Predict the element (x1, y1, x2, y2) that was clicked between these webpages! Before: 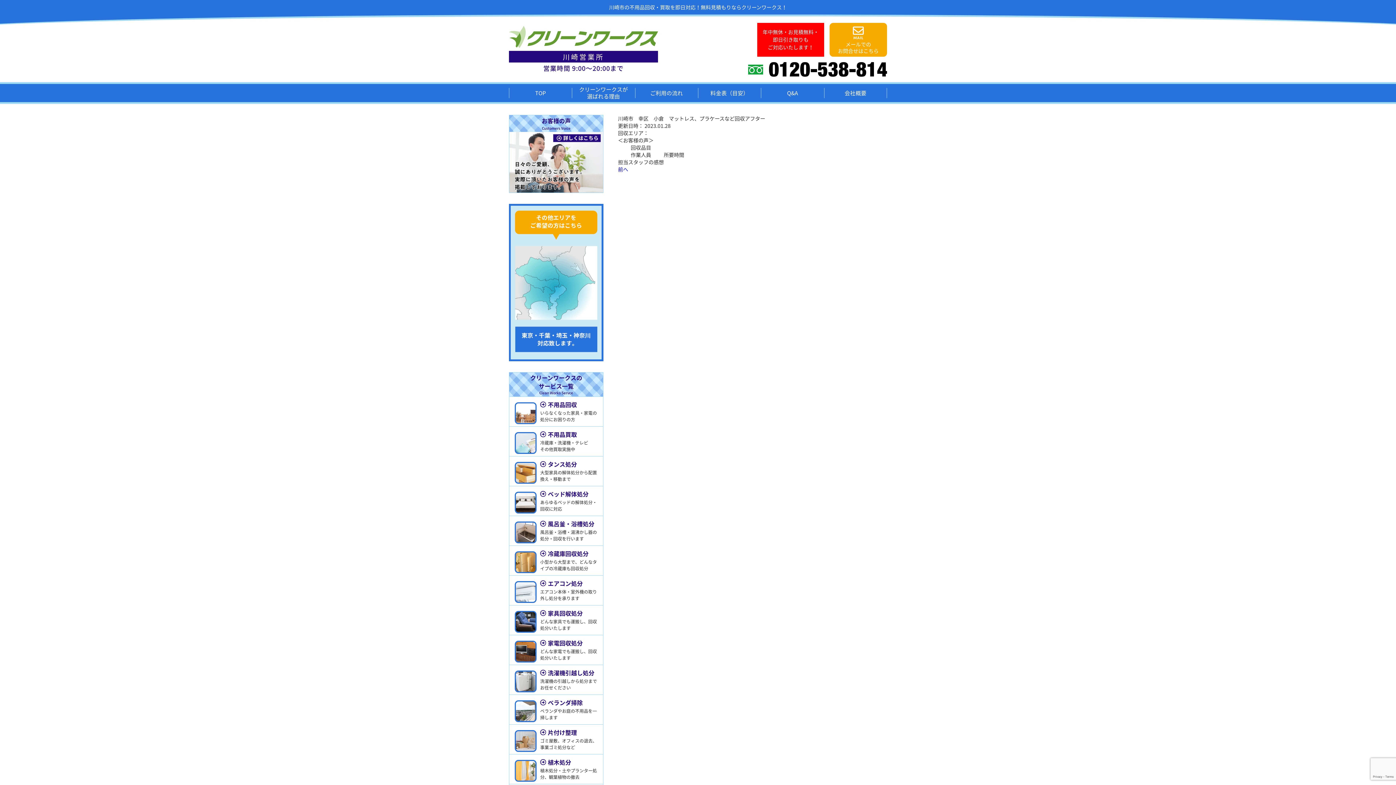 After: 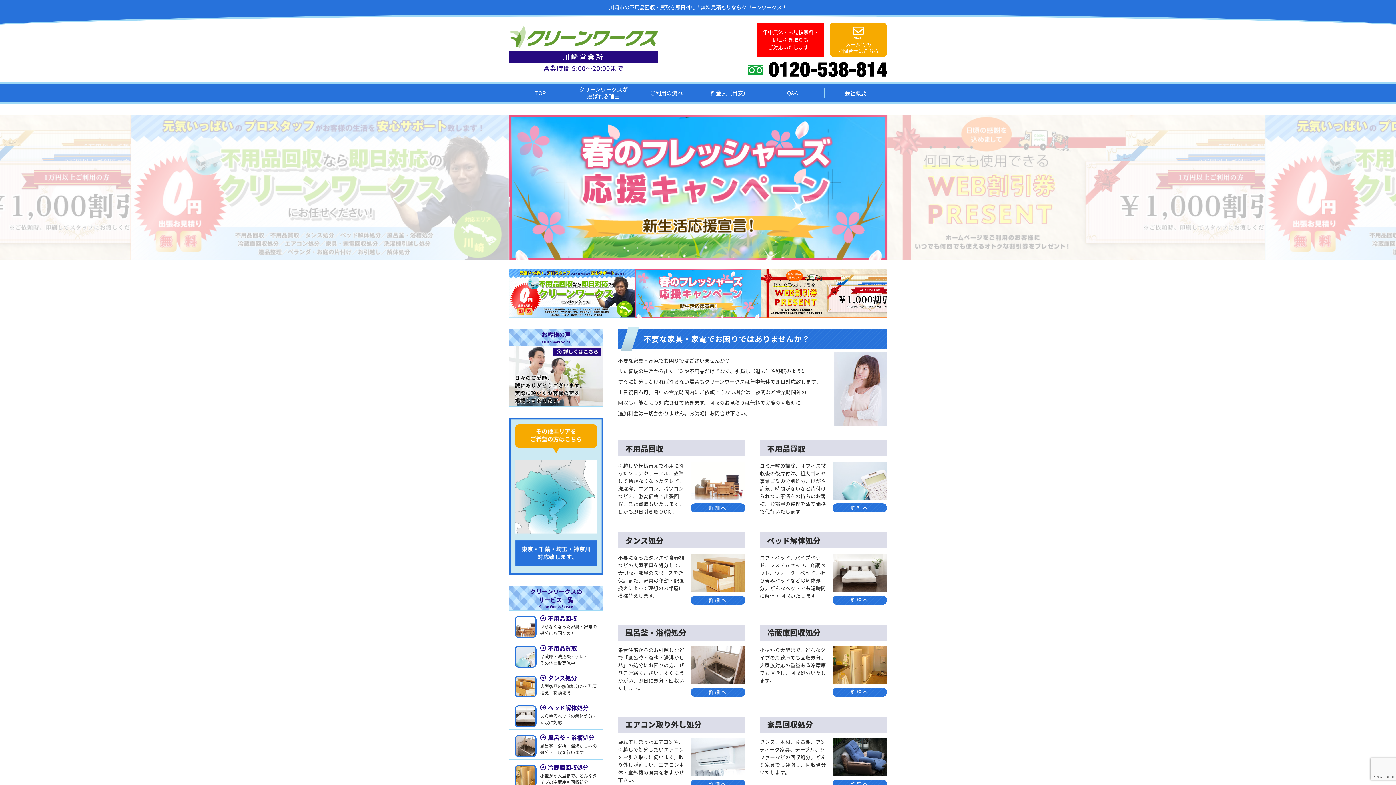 Action: label: TOP bbox: (509, 84, 572, 102)